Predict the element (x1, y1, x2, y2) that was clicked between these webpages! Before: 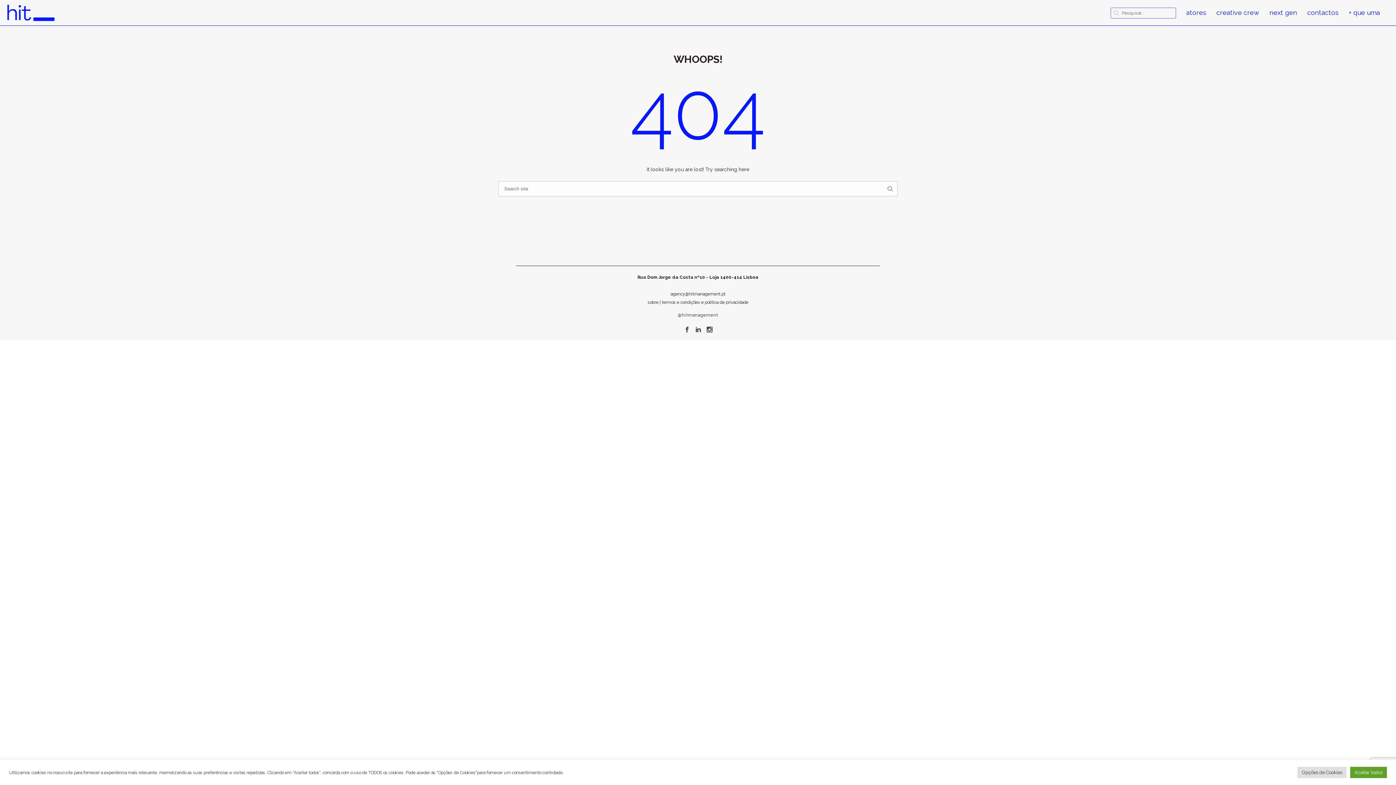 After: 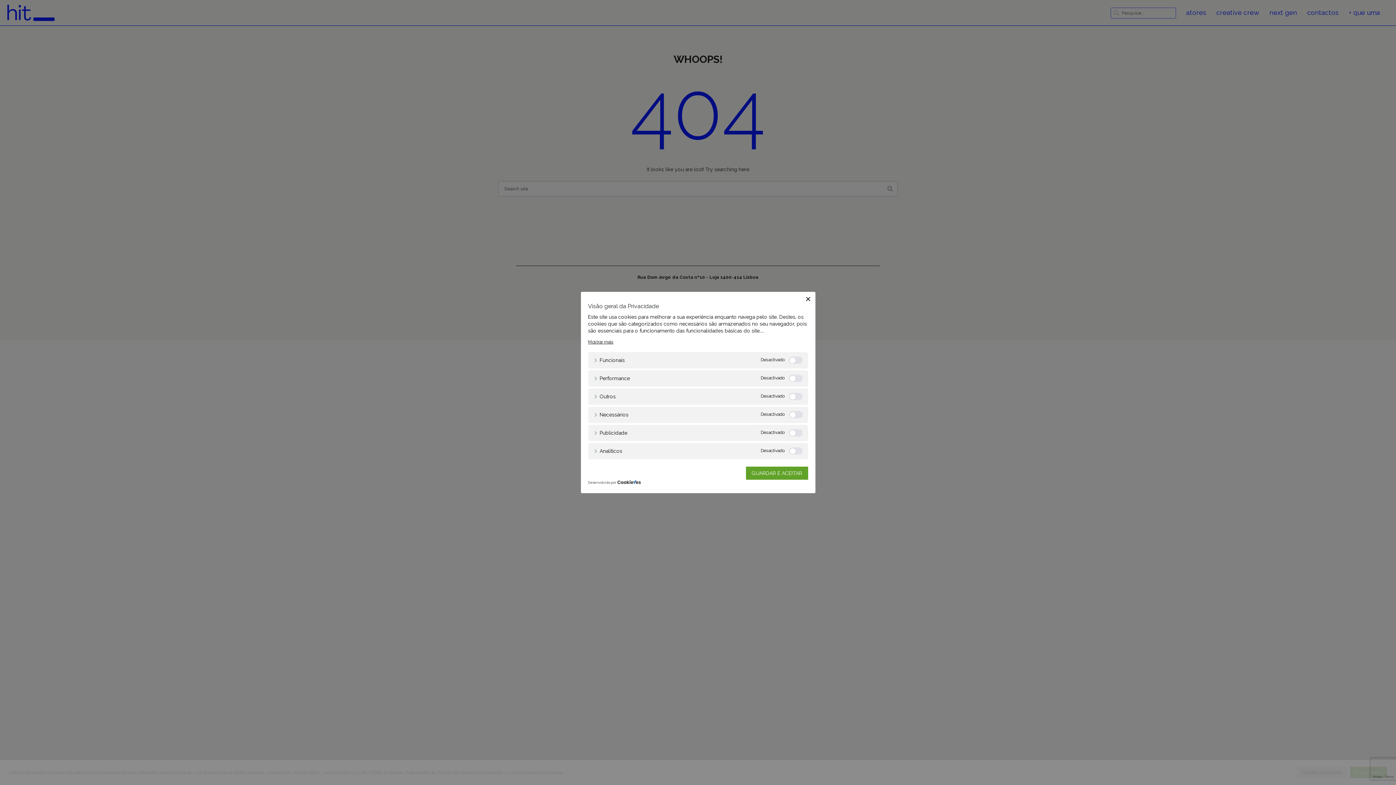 Action: label: Opções de Cookies bbox: (1297, 767, 1346, 778)